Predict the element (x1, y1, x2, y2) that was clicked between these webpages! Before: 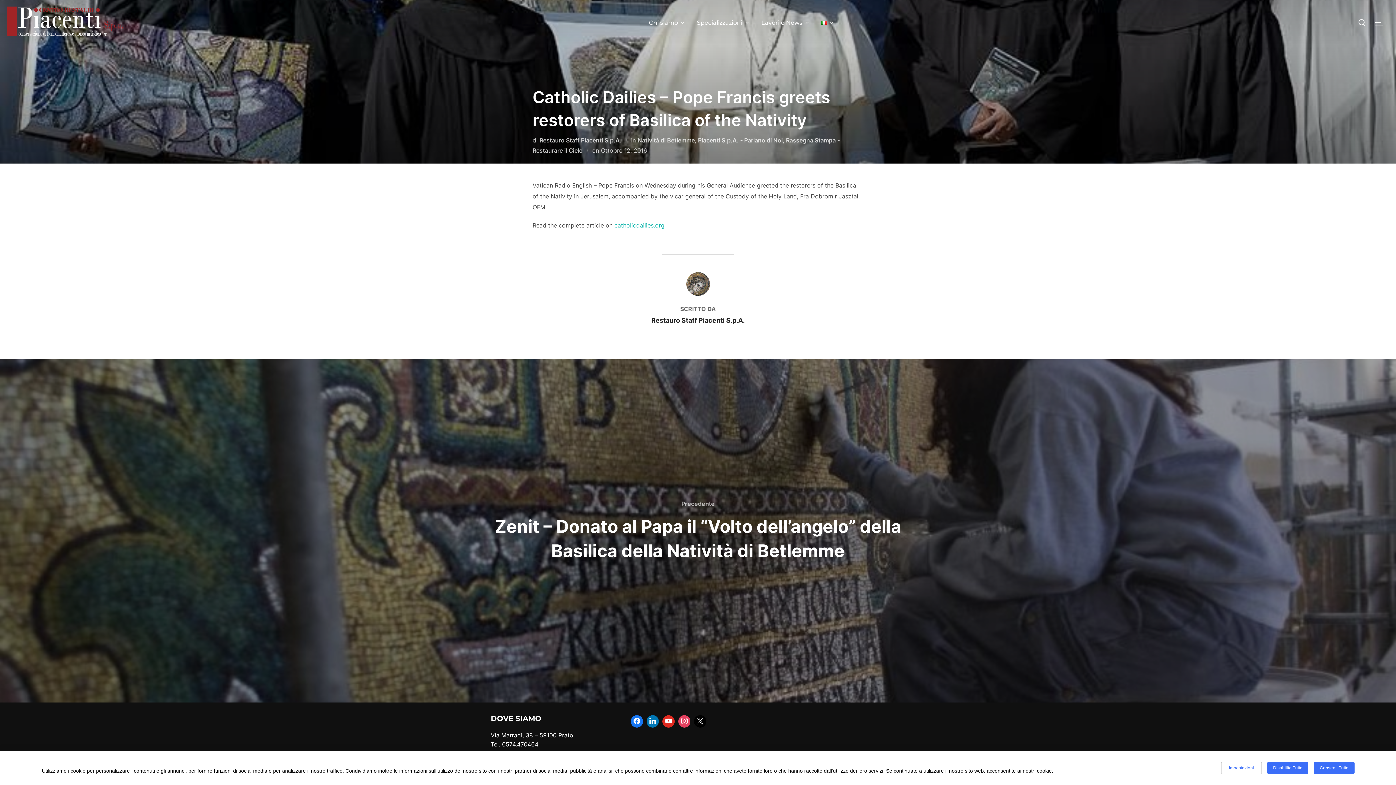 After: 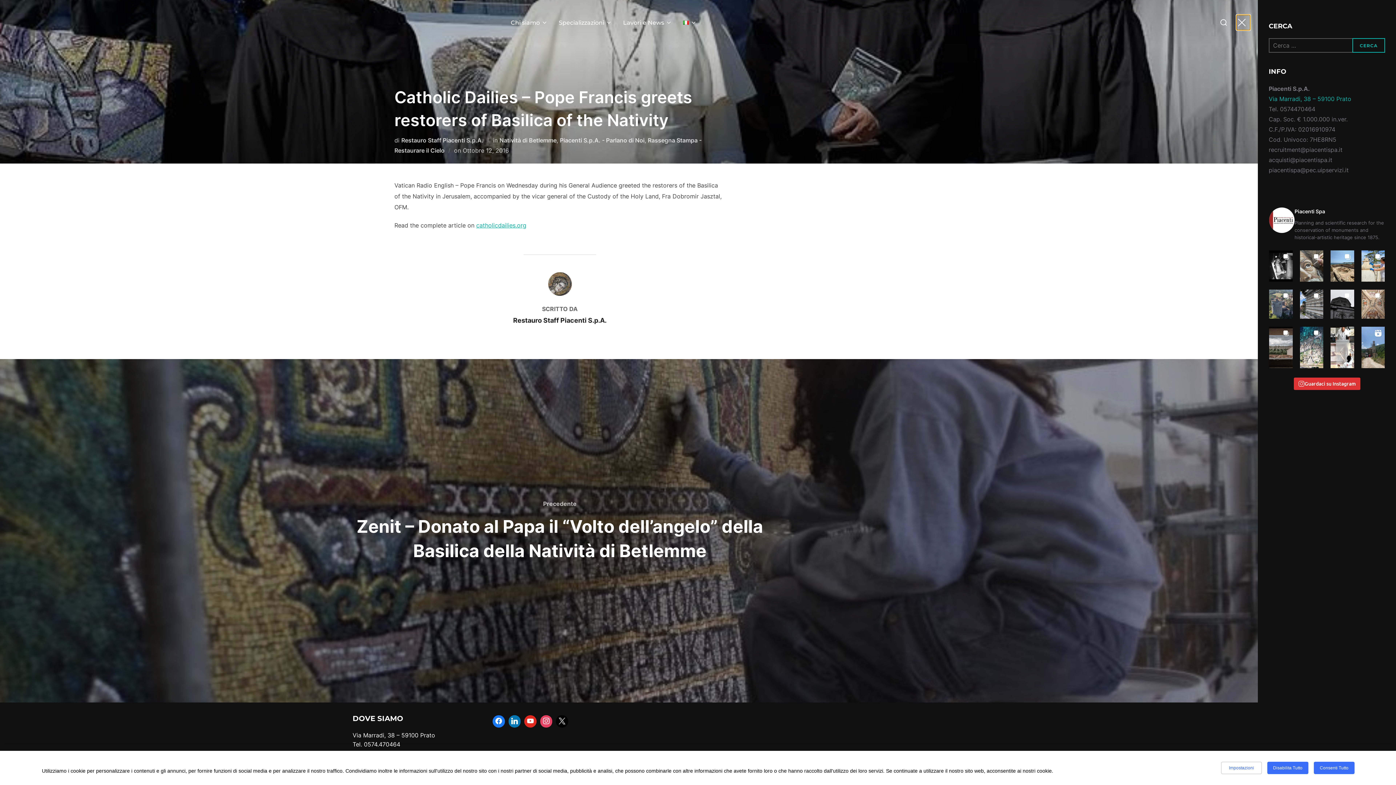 Action: bbox: (1374, 14, 1389, 30) label: APRI/CHIUDI LA BARRA LATERALE E DI NAVIGAZIONE